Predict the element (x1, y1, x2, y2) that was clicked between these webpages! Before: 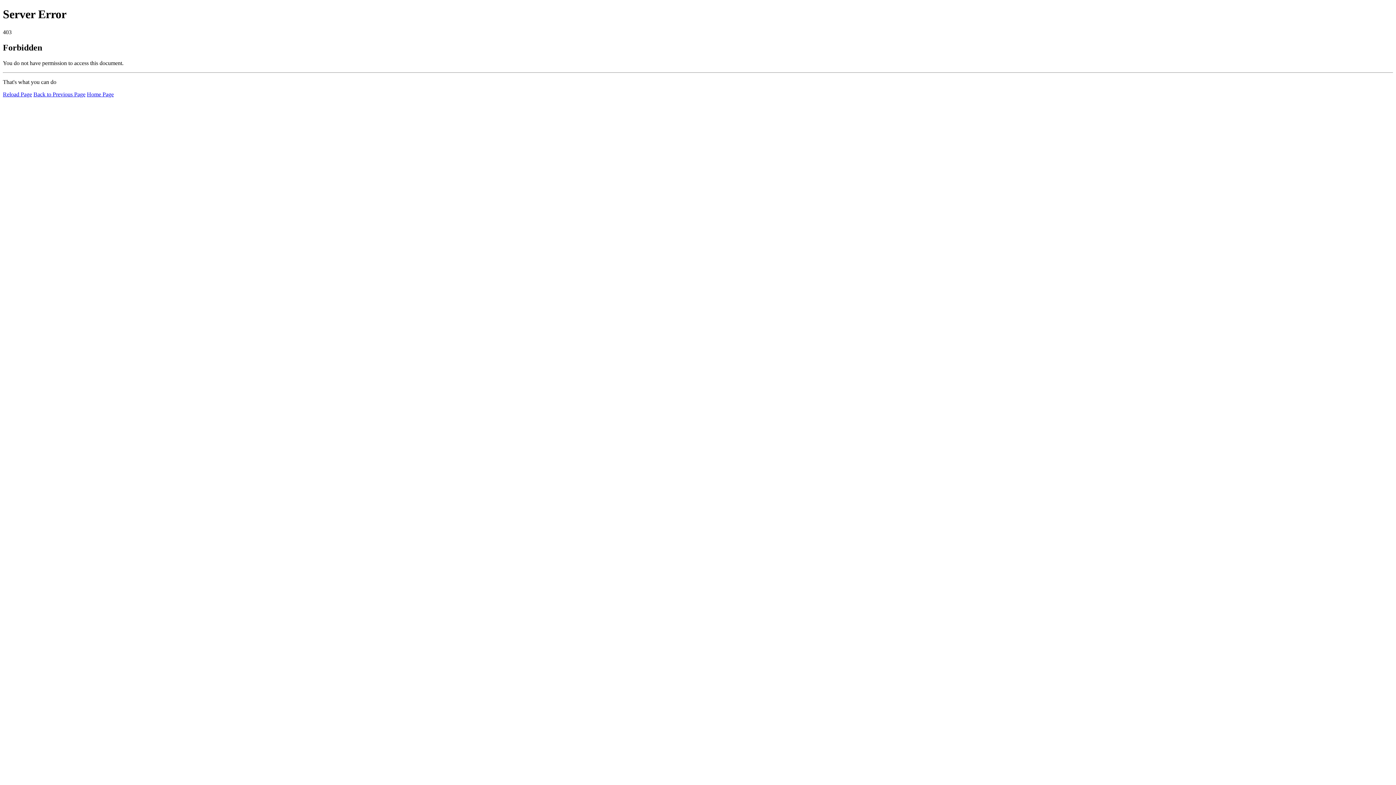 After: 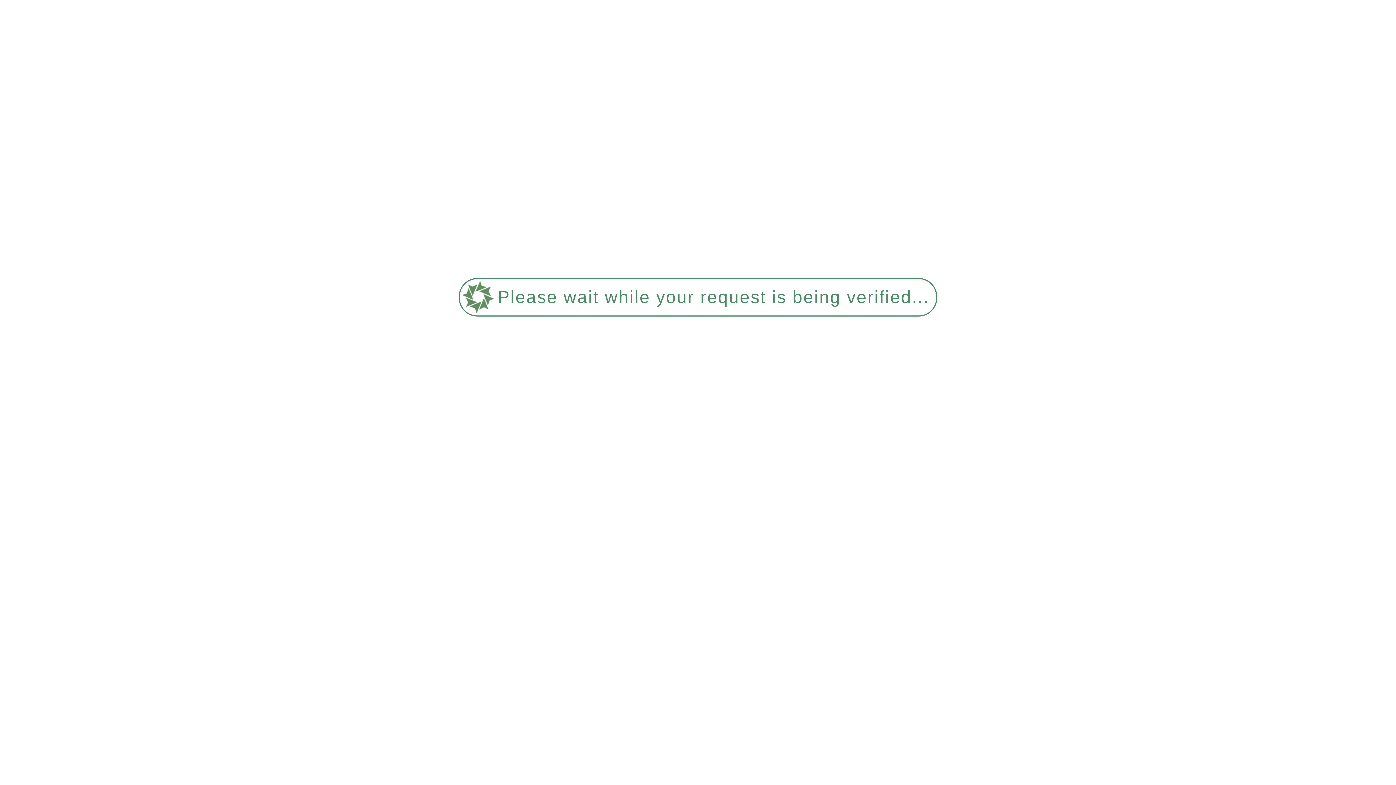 Action: bbox: (2, 91, 32, 97) label: Reload Page